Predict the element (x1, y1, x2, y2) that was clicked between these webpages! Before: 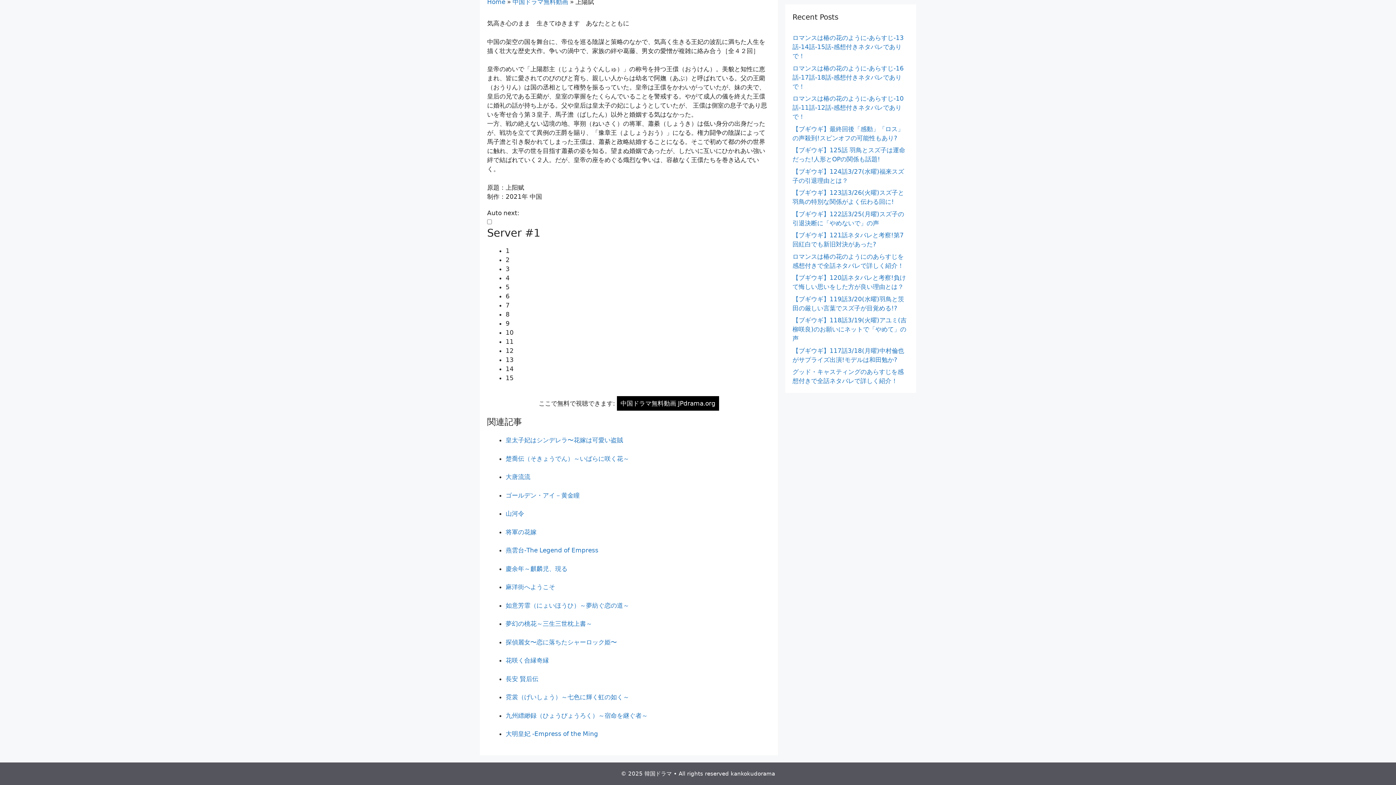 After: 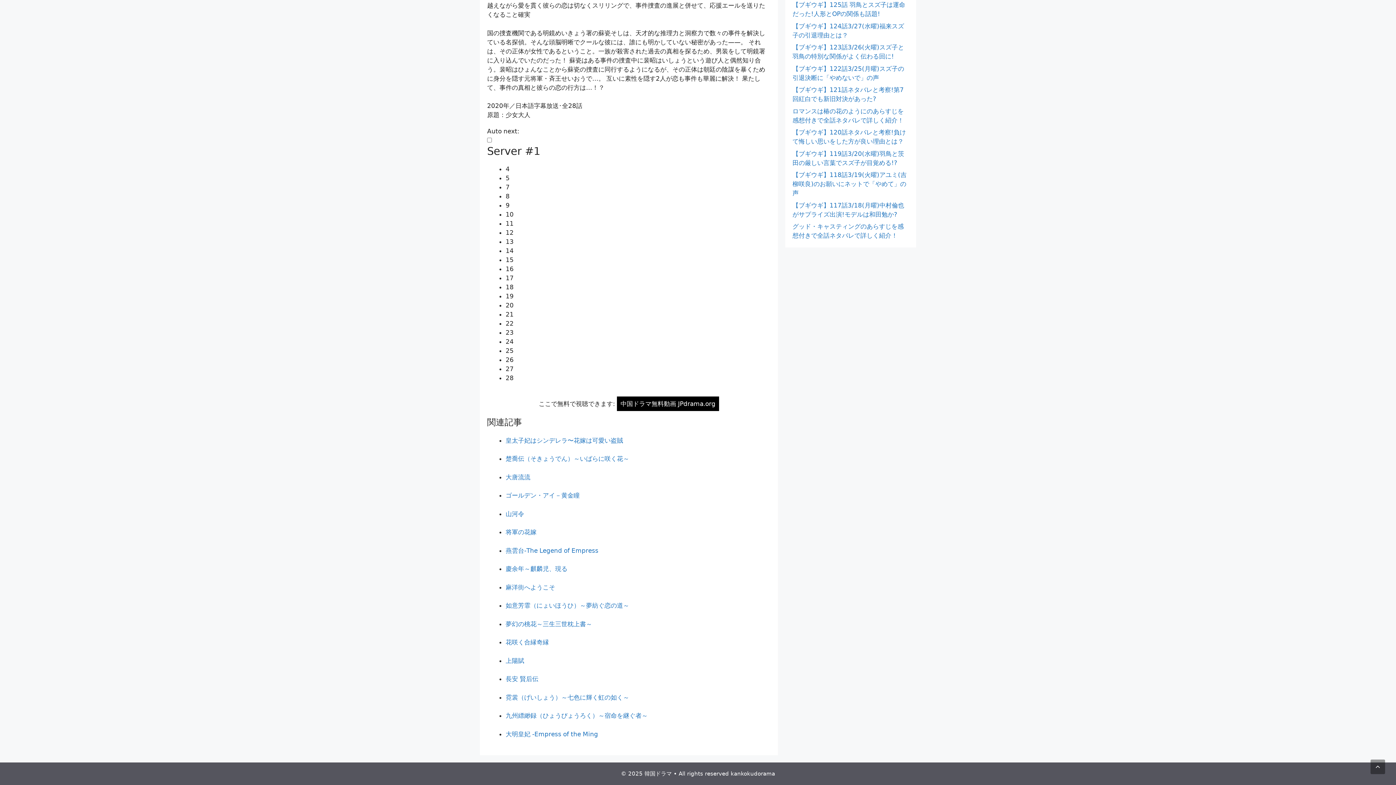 Action: bbox: (505, 638, 617, 646) label: 探偵麗女〜恋に落ちたシャーロック姫〜